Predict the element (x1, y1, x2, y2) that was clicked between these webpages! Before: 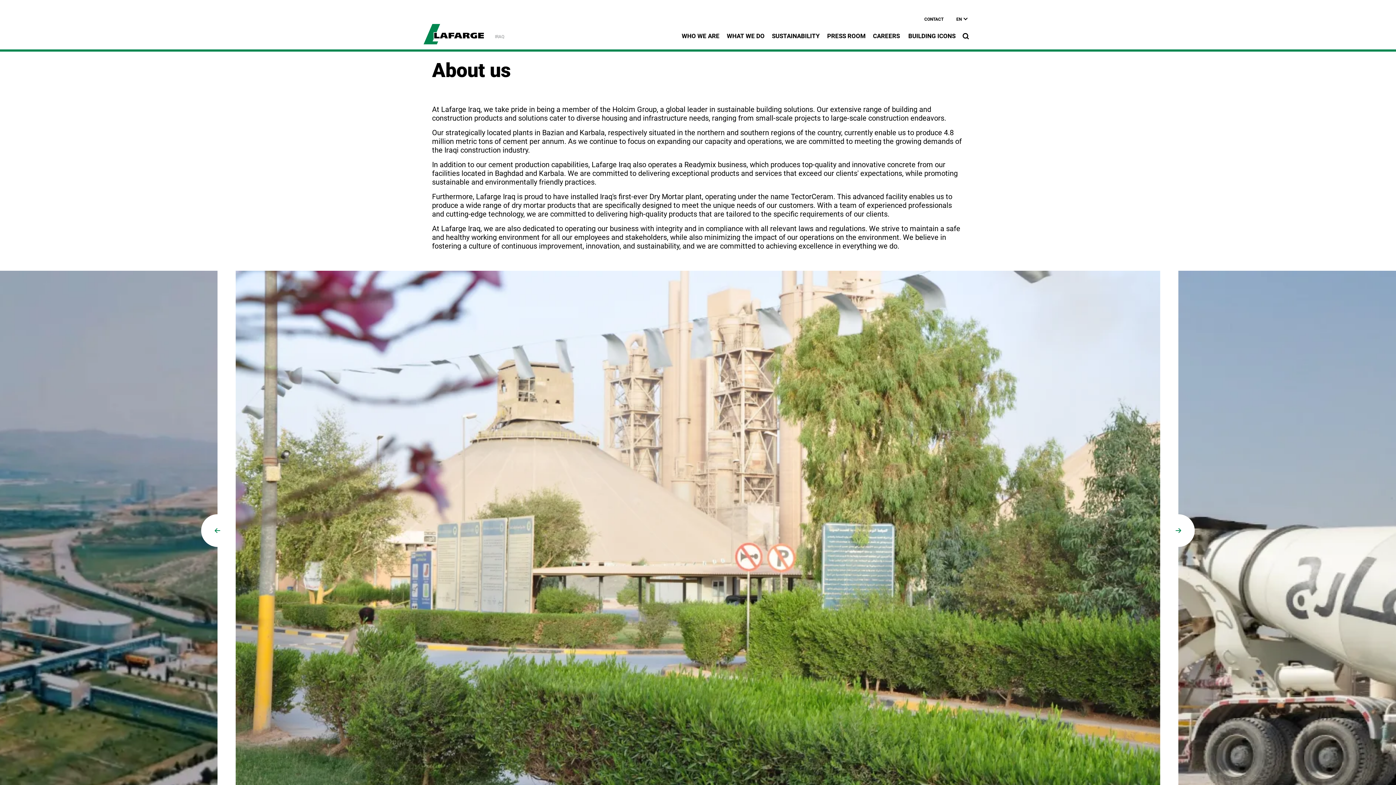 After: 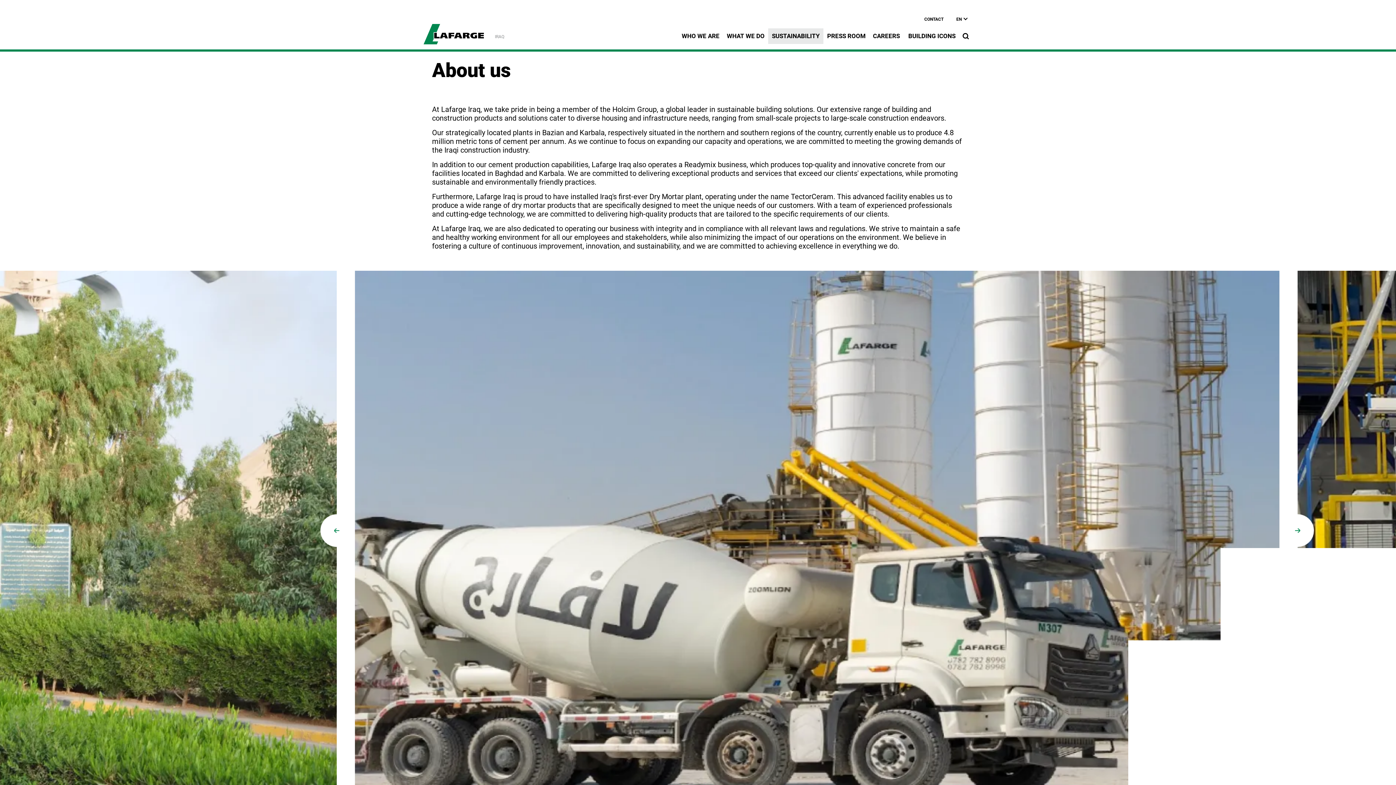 Action: bbox: (772, 32, 820, 39) label: SUSTAINABILITY